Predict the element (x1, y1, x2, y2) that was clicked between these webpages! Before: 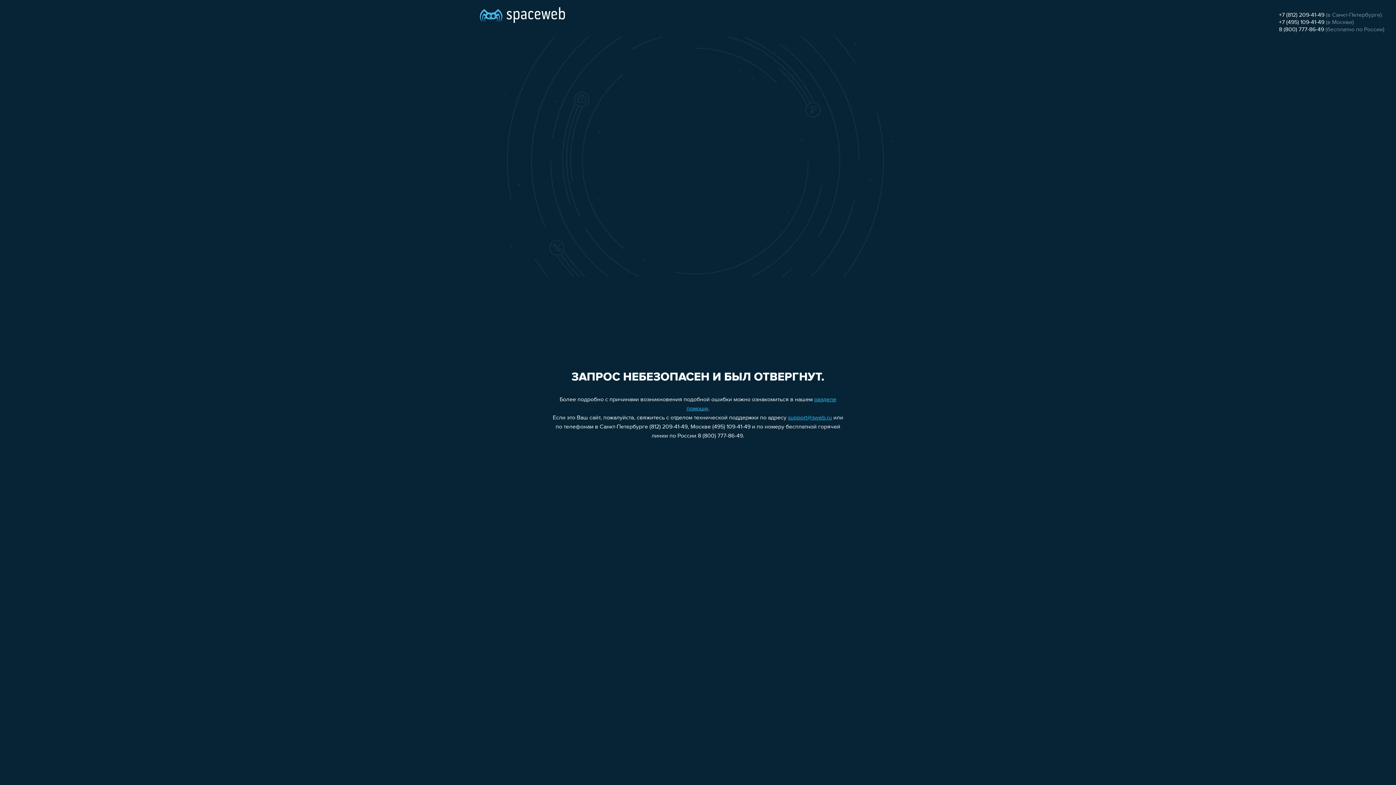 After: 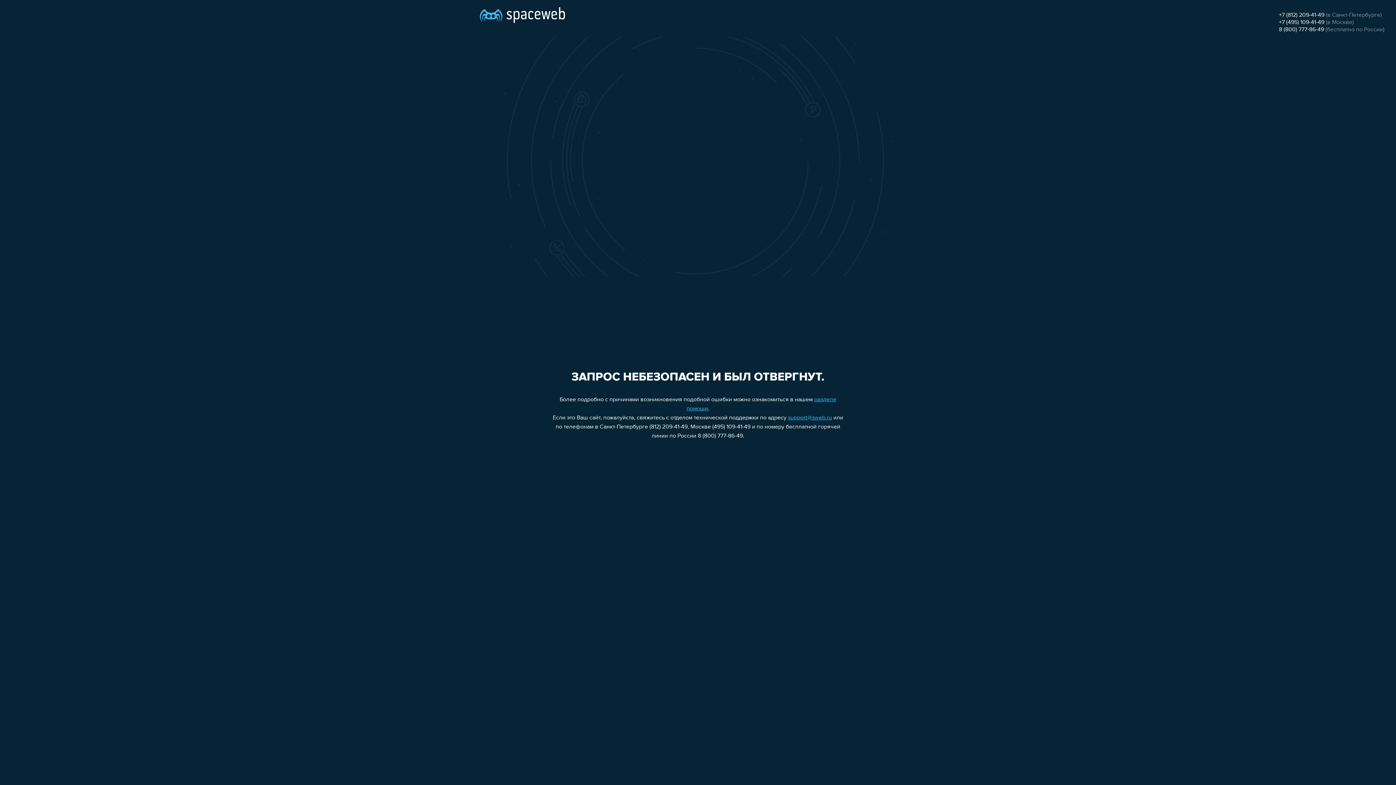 Action: bbox: (1279, 12, 1324, 18) label: +7 (812) 209-41-49